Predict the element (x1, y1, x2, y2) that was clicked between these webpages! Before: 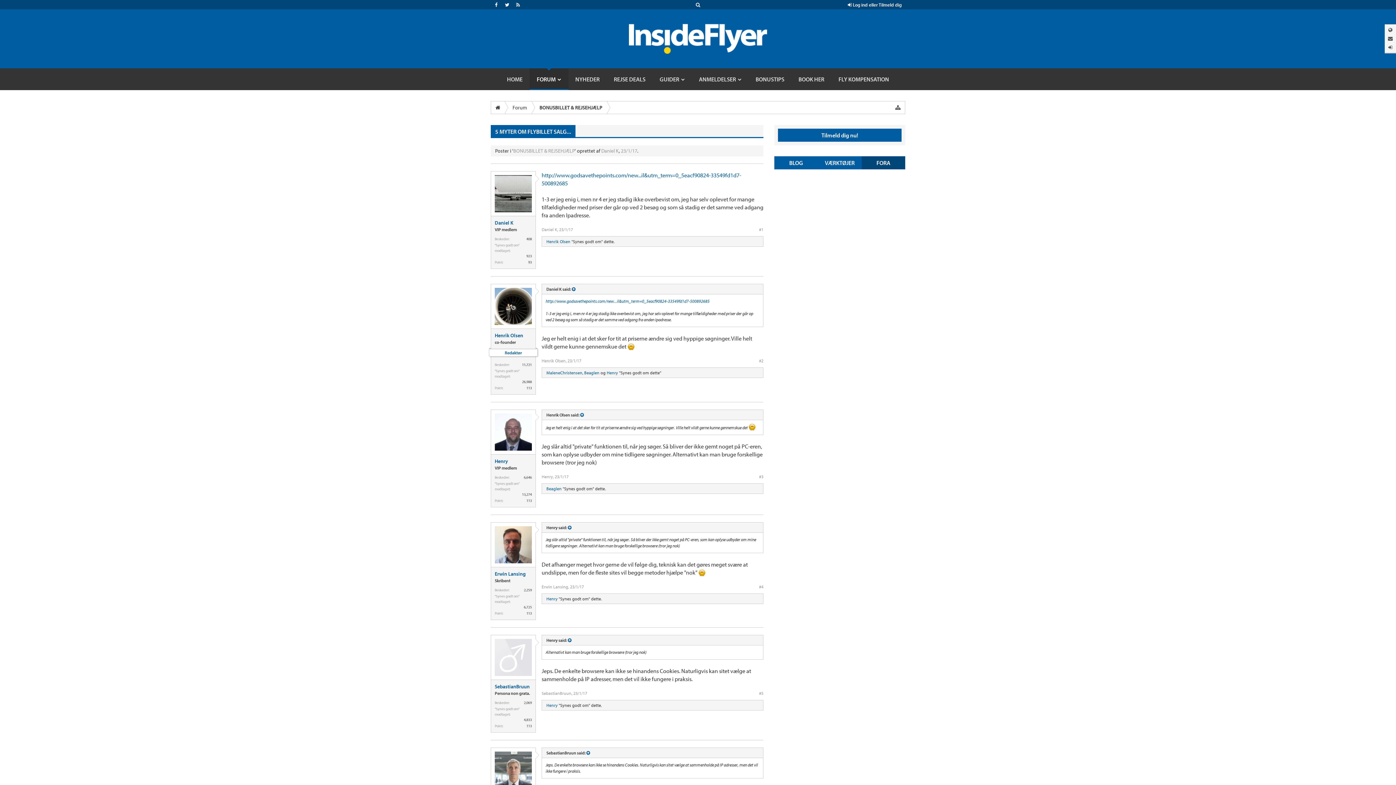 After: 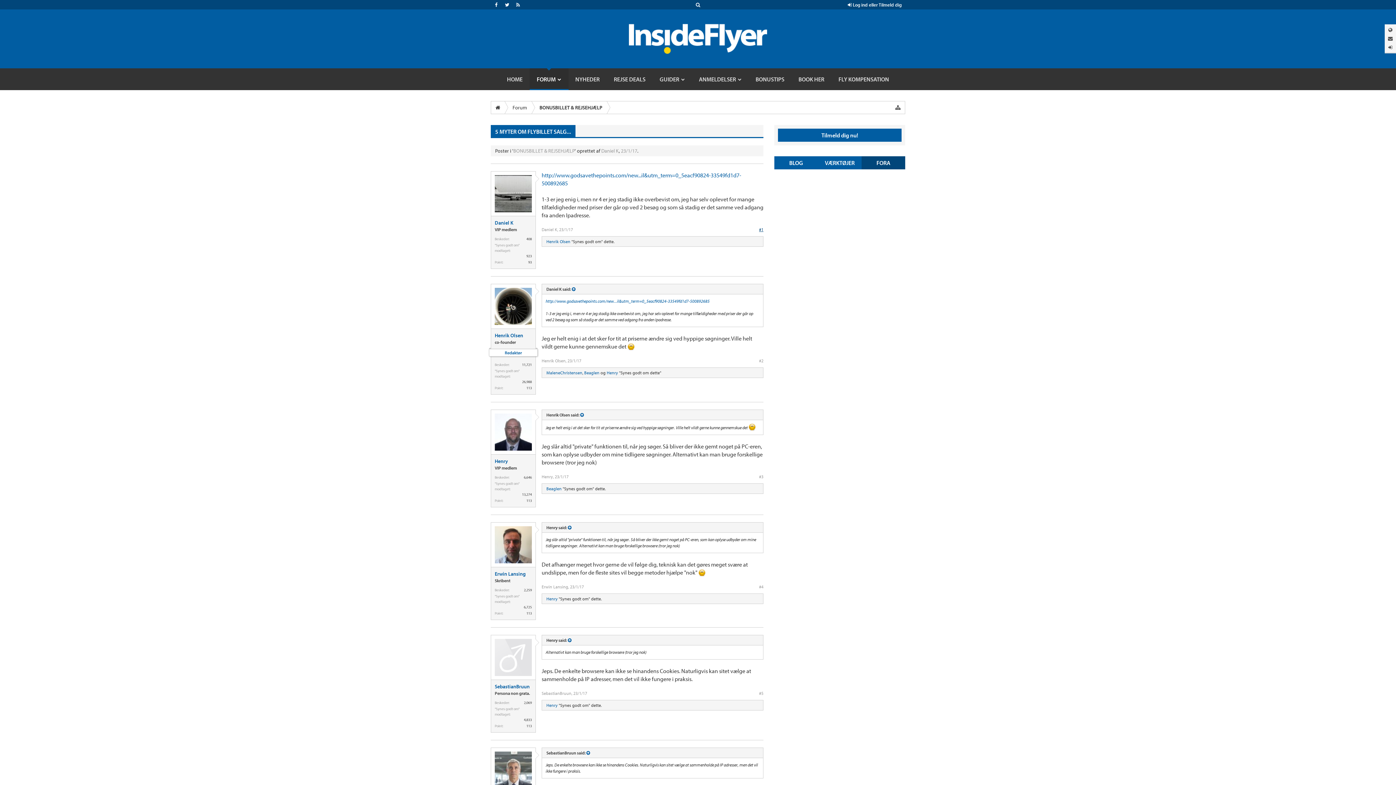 Action: bbox: (759, 226, 763, 232) label: #1